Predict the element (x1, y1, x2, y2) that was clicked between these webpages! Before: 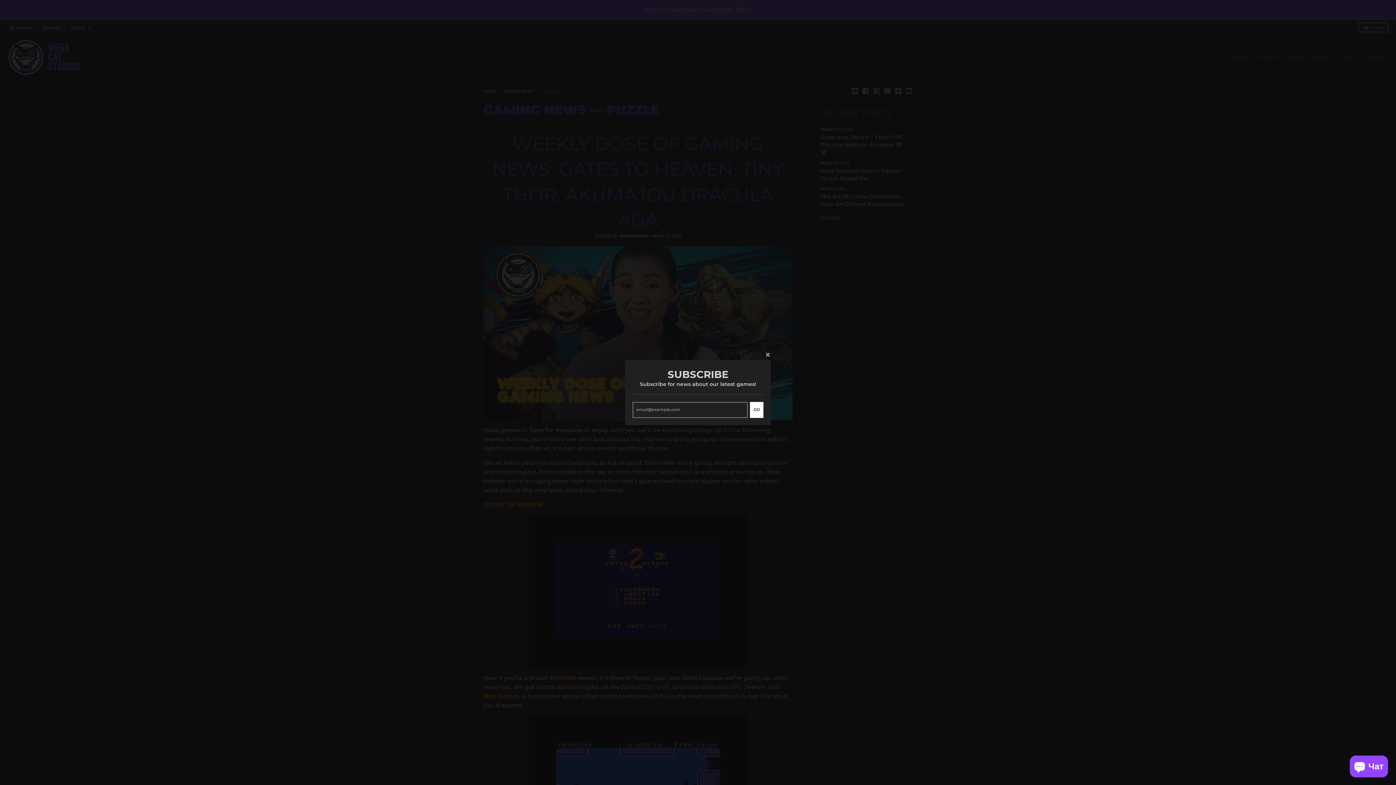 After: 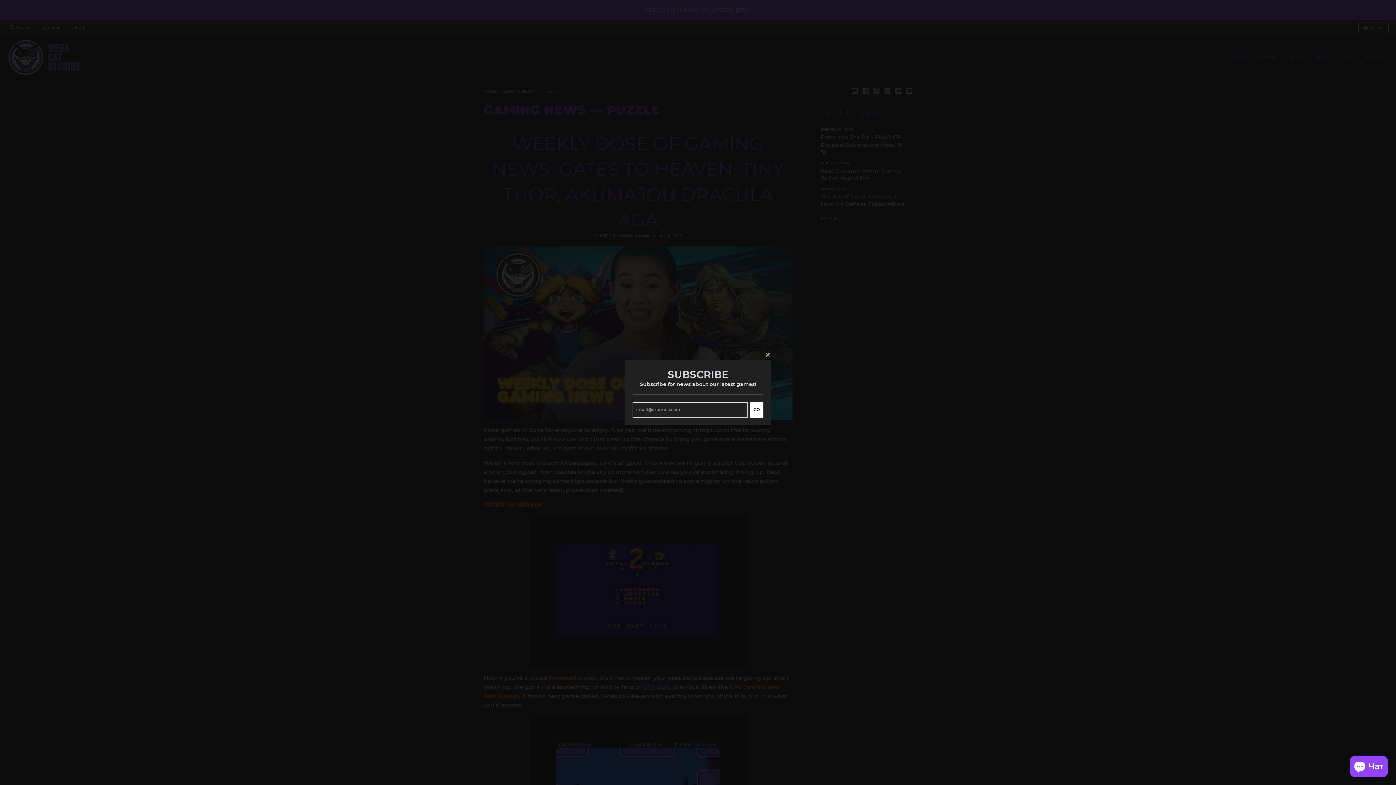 Action: bbox: (750, 402, 763, 418) label: GO